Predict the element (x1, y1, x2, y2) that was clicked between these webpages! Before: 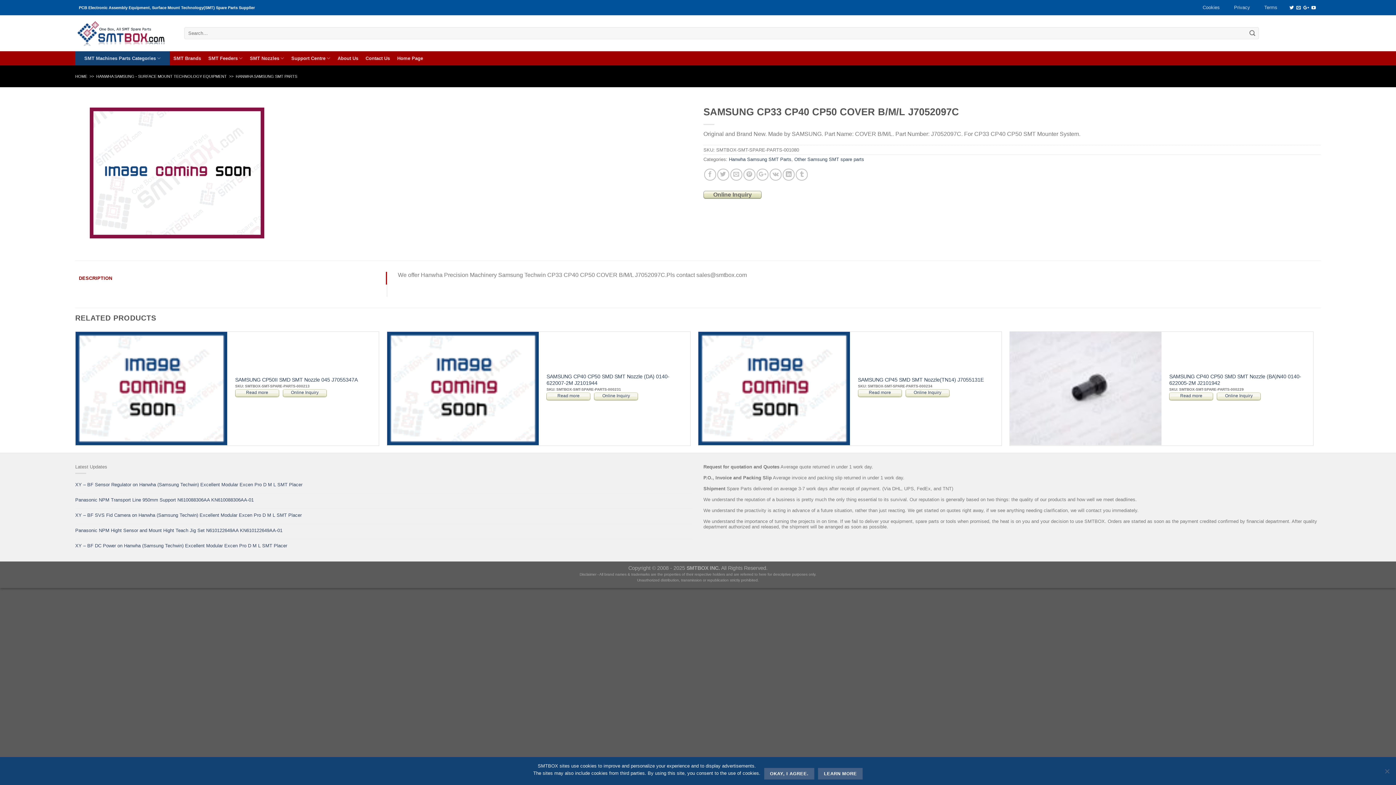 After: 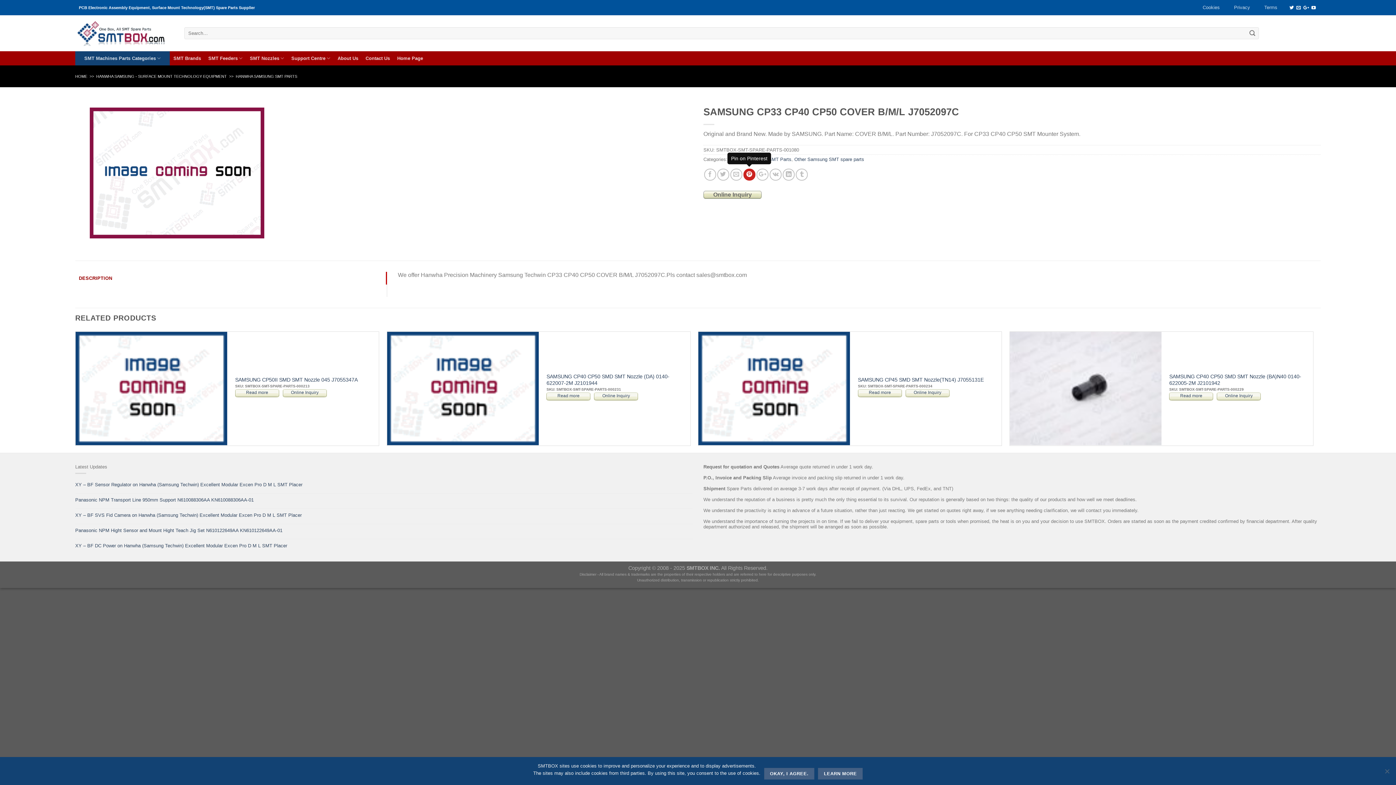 Action: bbox: (743, 168, 755, 180)